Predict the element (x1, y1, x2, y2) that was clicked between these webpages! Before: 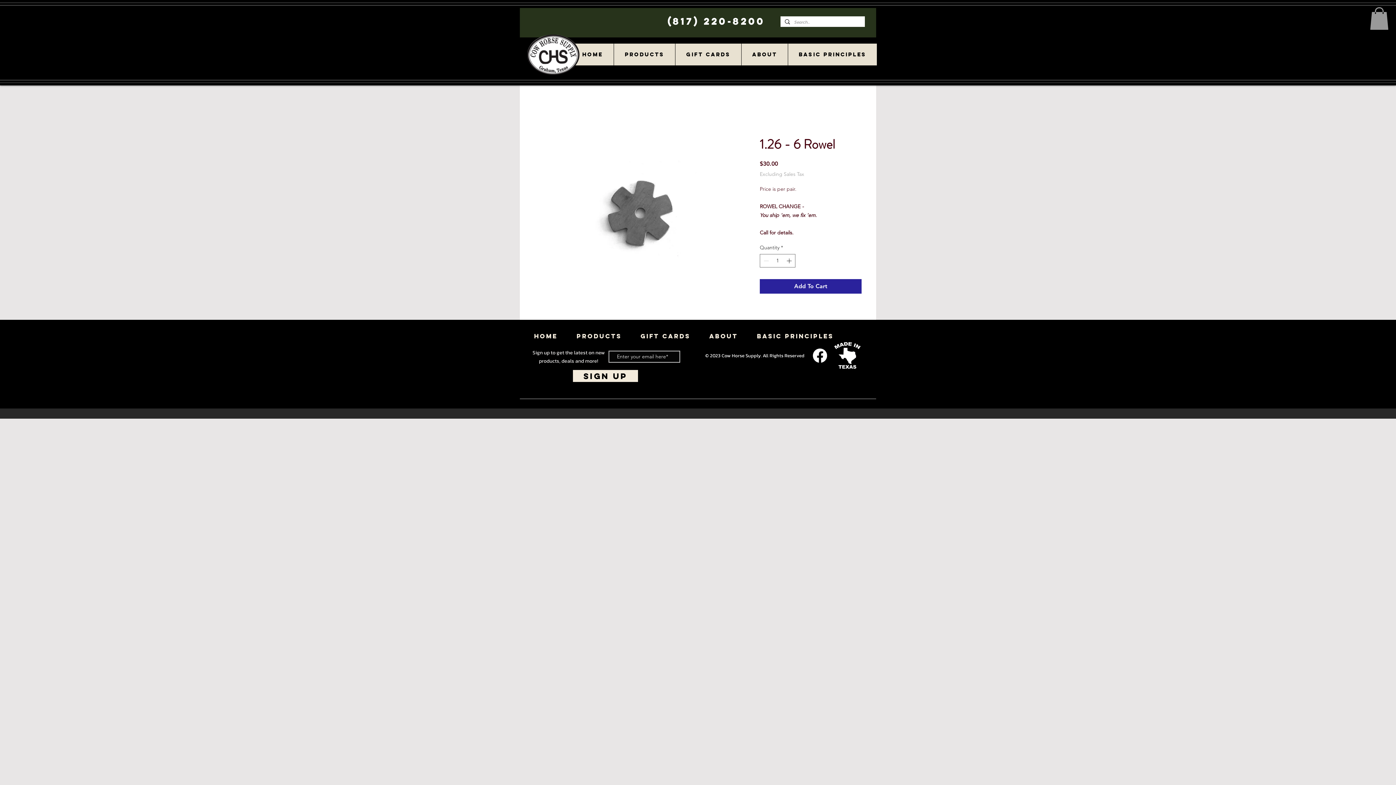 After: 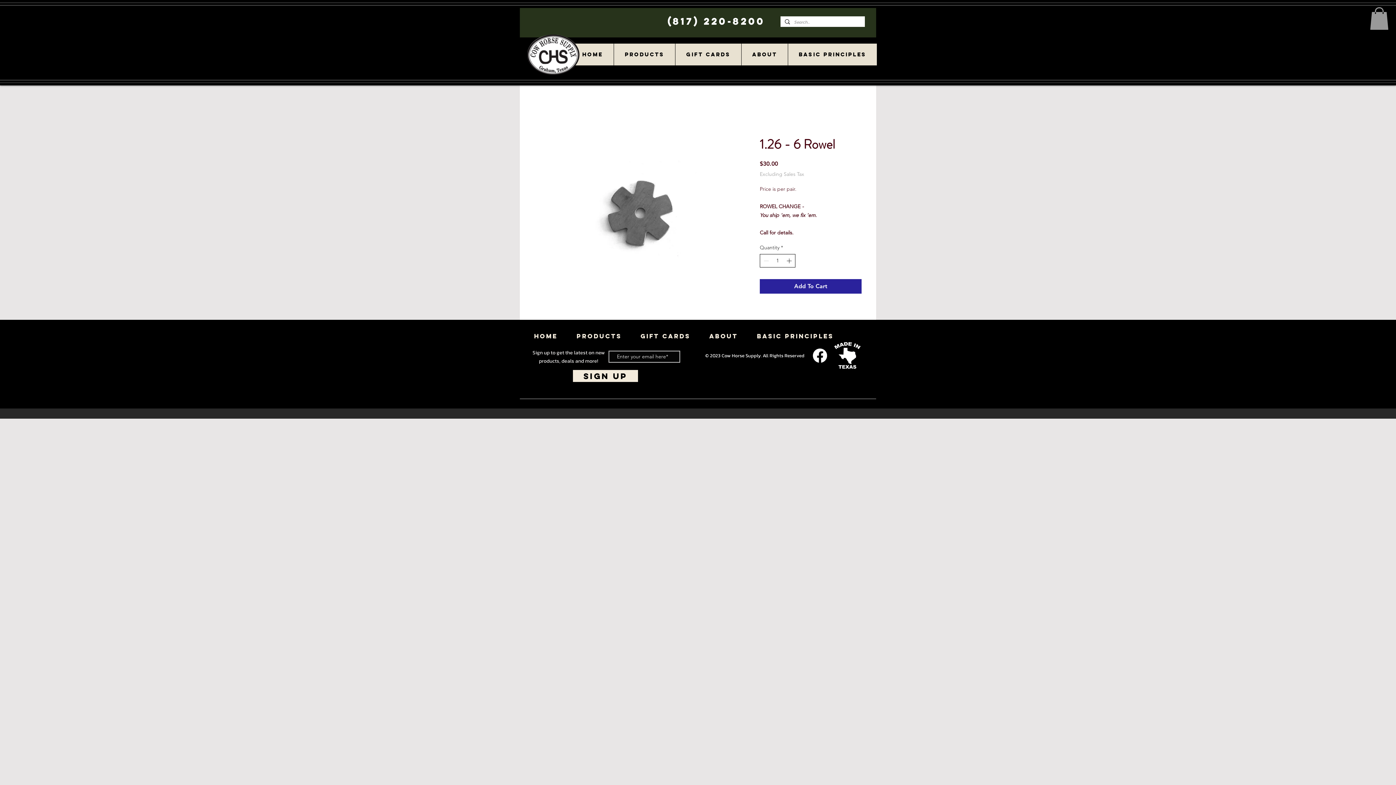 Action: bbox: (785, 254, 794, 267) label: Increment